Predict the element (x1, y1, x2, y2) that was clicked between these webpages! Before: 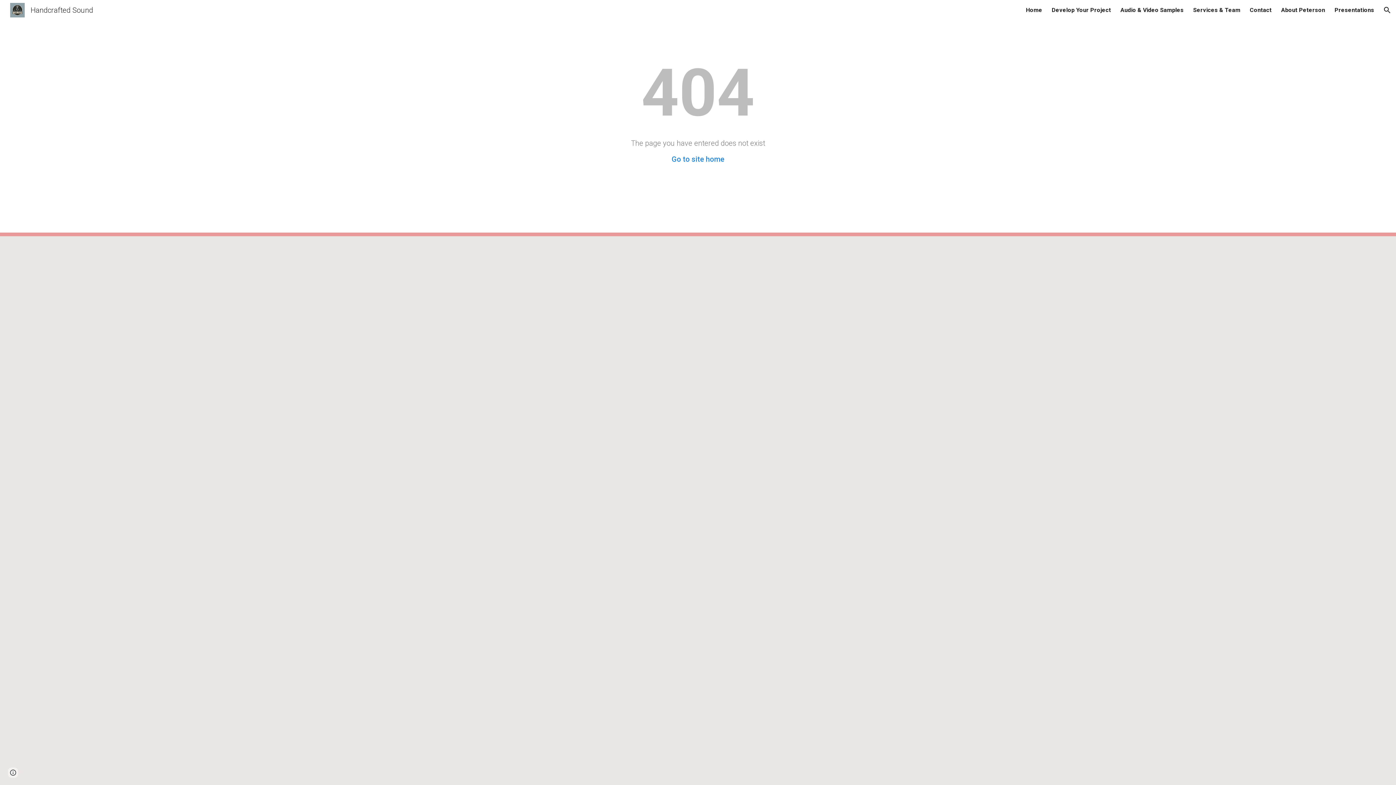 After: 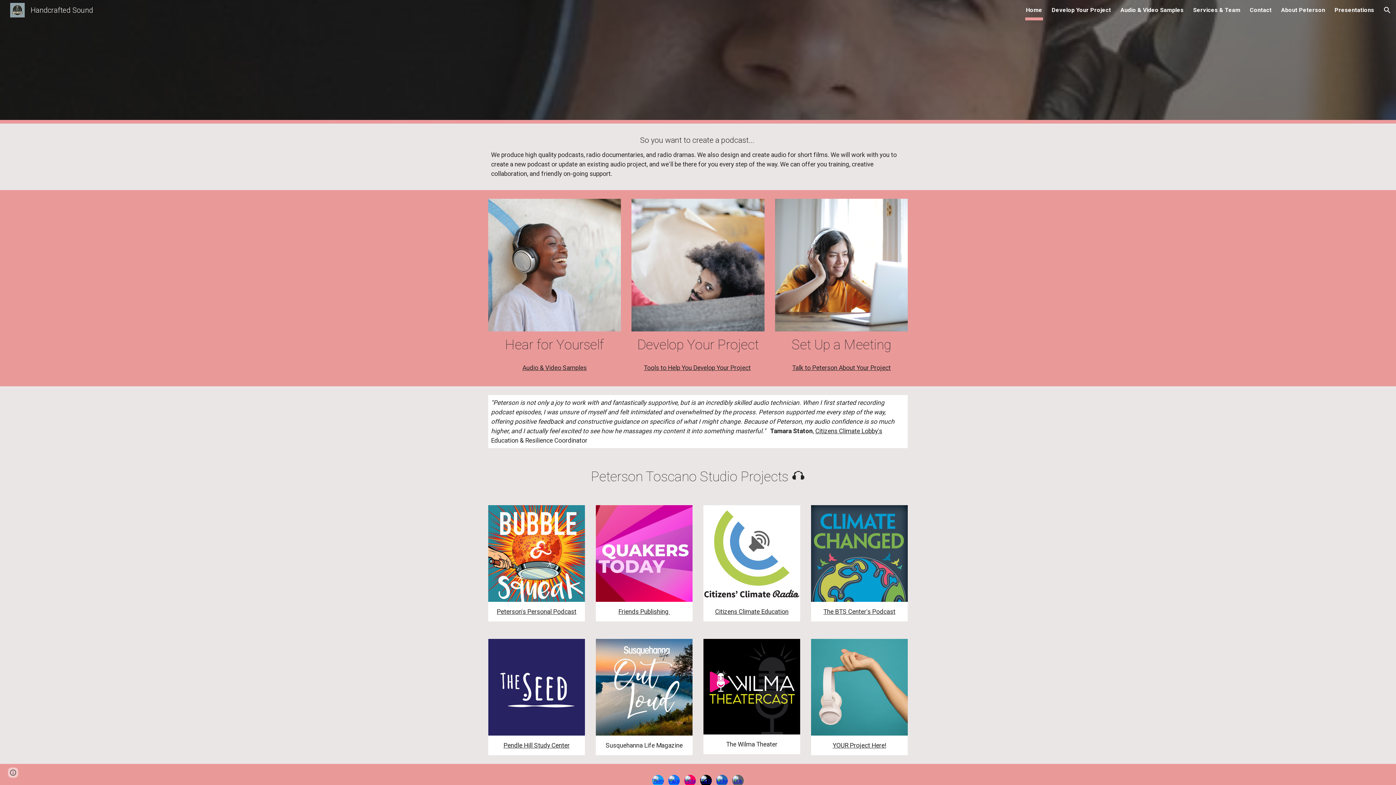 Action: label: Home bbox: (1026, 5, 1042, 15)